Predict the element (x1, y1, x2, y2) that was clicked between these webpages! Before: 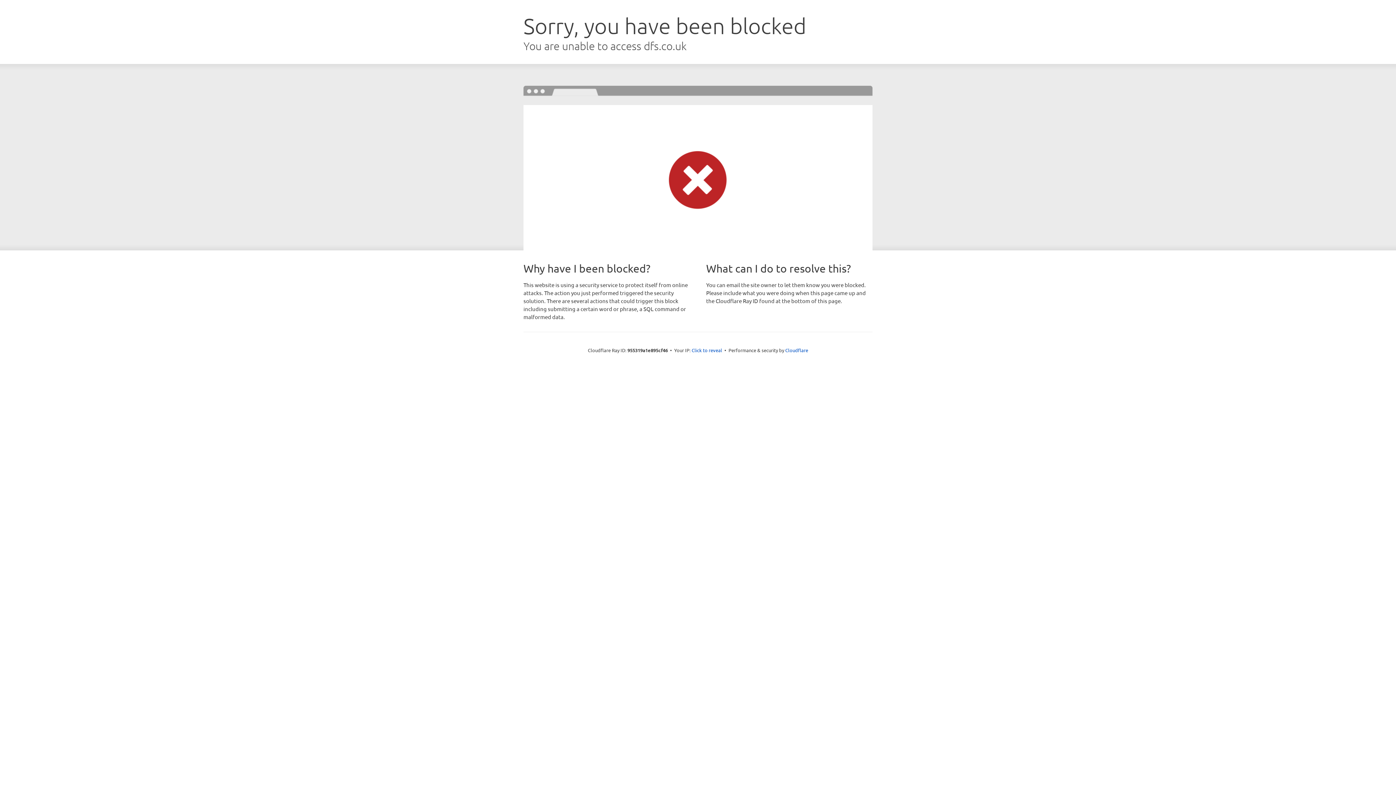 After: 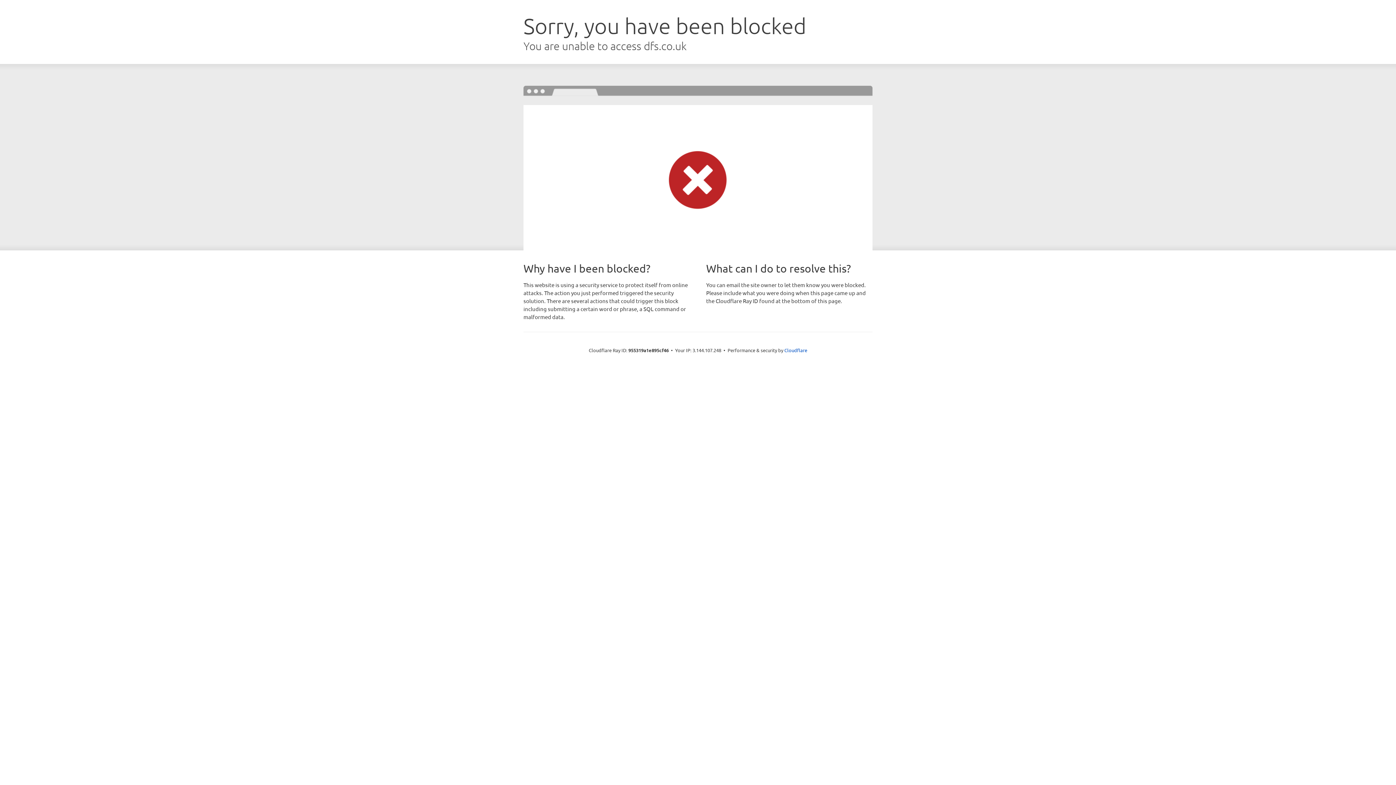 Action: bbox: (691, 346, 722, 353) label: Click to reveal